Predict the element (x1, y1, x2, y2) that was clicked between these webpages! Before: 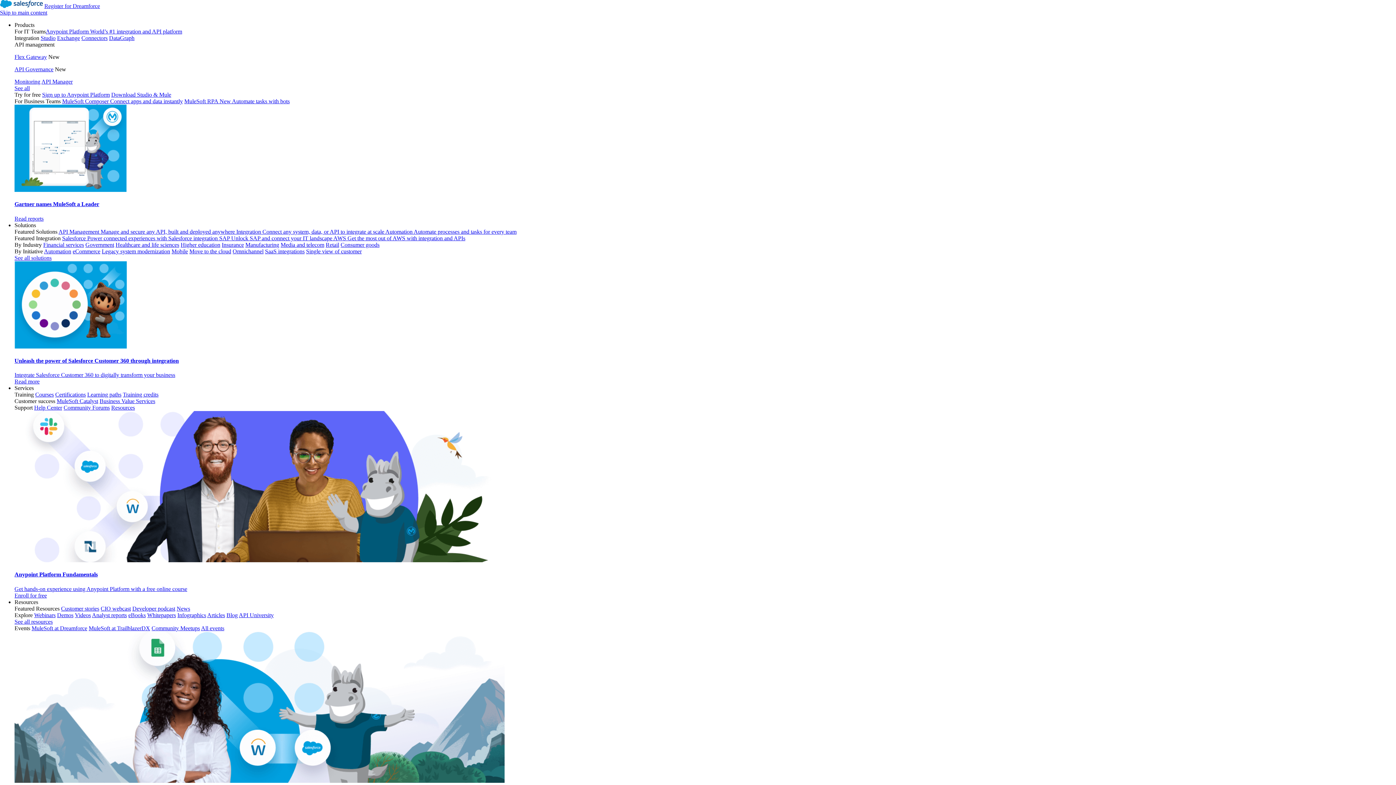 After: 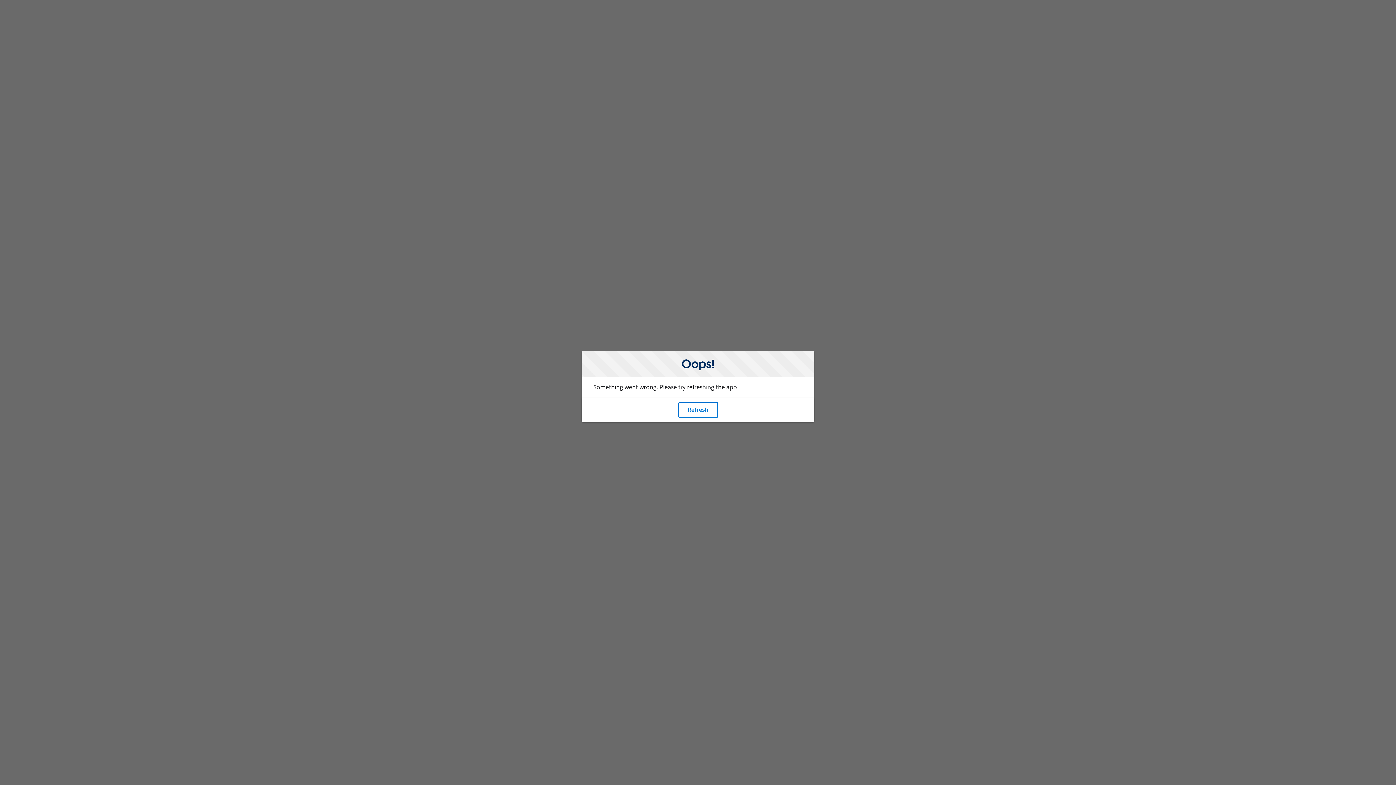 Action: label: Anypoint Platform Fundamentals

Get hands-on experience using Anypoint Platform with a free online course
Enroll for free bbox: (14, 411, 1396, 599)